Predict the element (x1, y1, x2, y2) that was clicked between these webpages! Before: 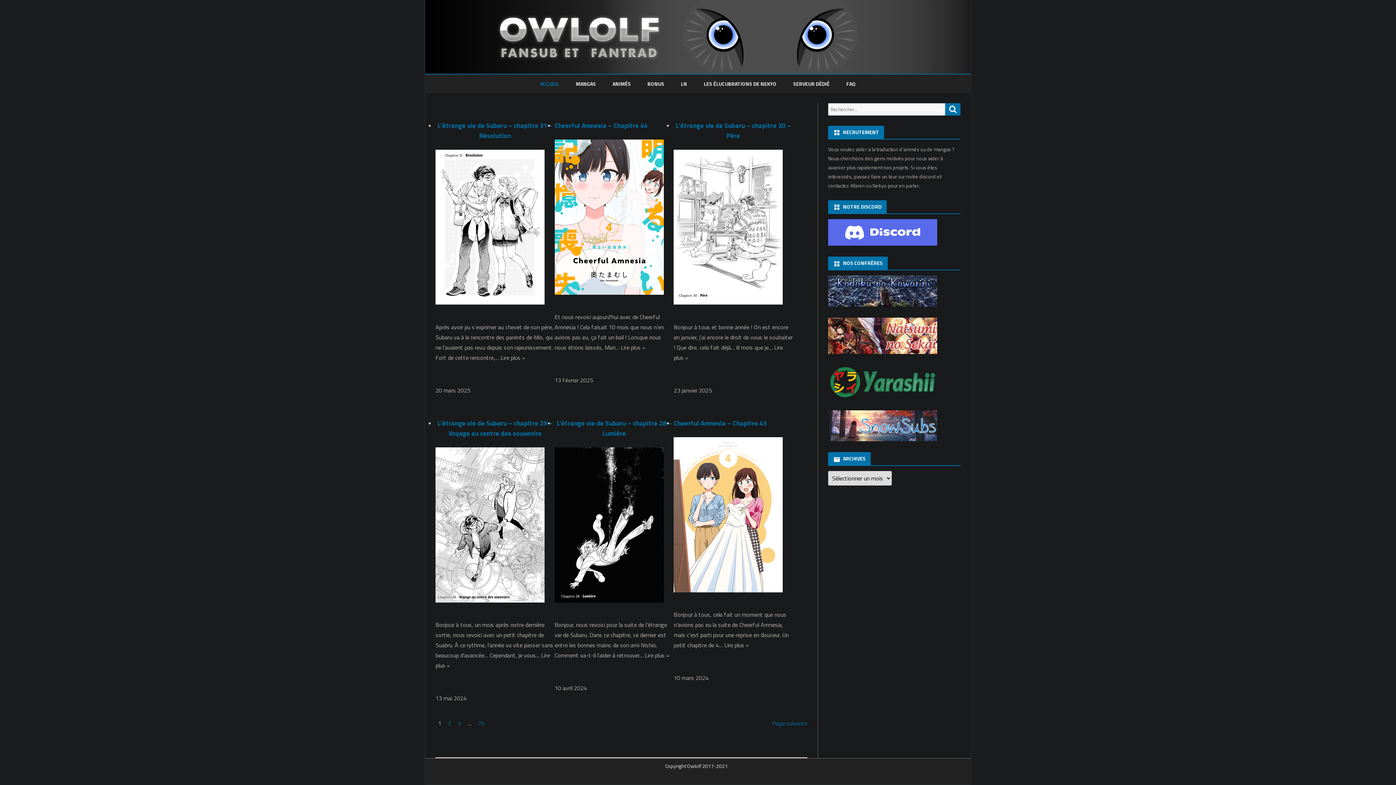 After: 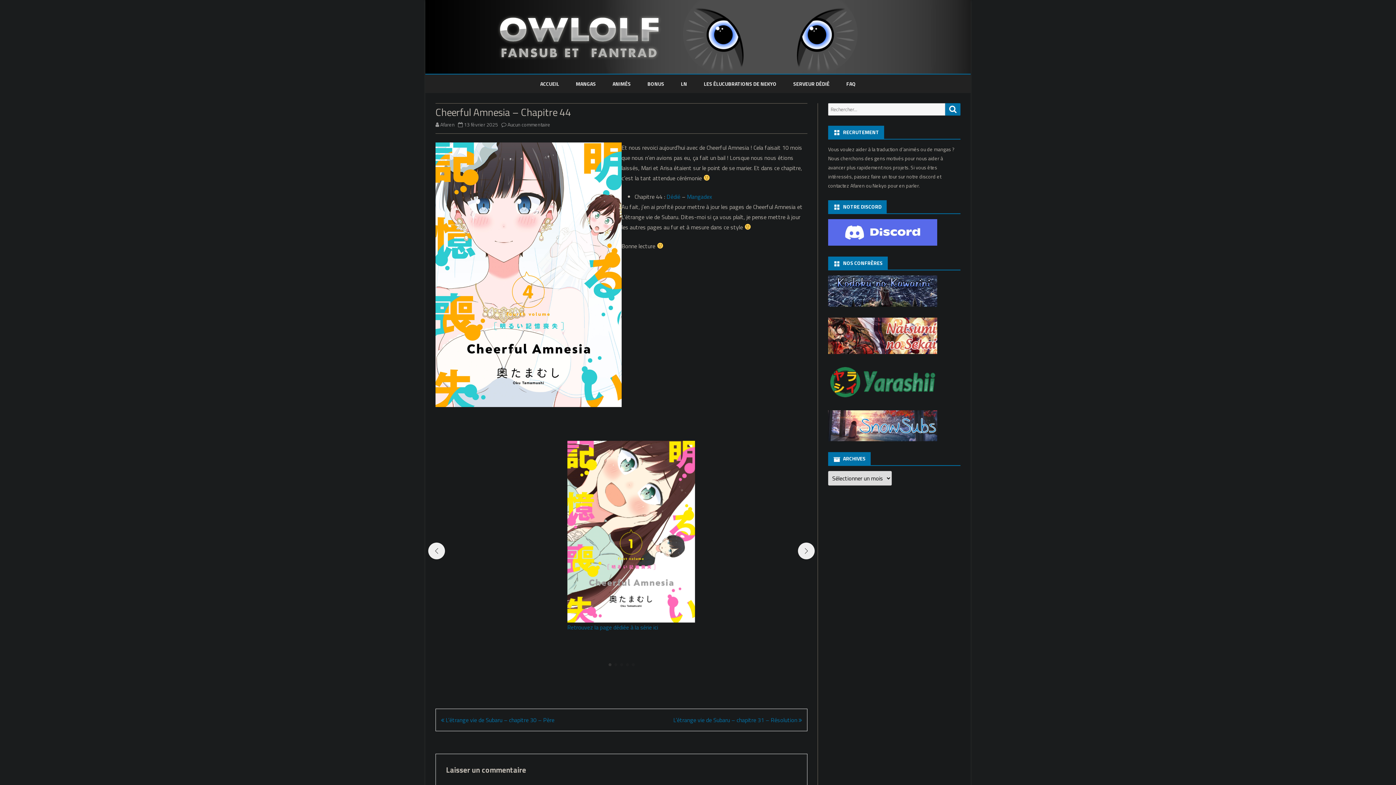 Action: bbox: (554, 139, 663, 297)